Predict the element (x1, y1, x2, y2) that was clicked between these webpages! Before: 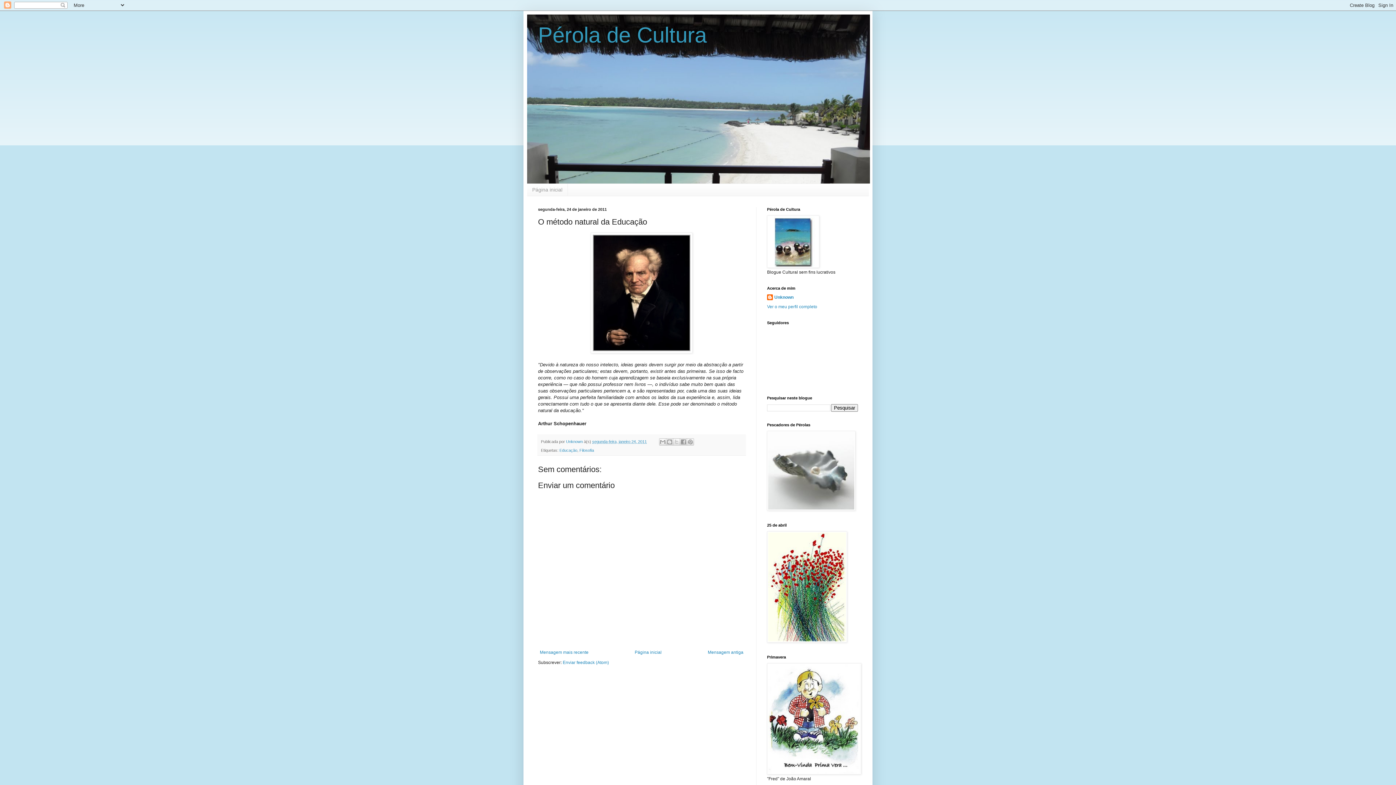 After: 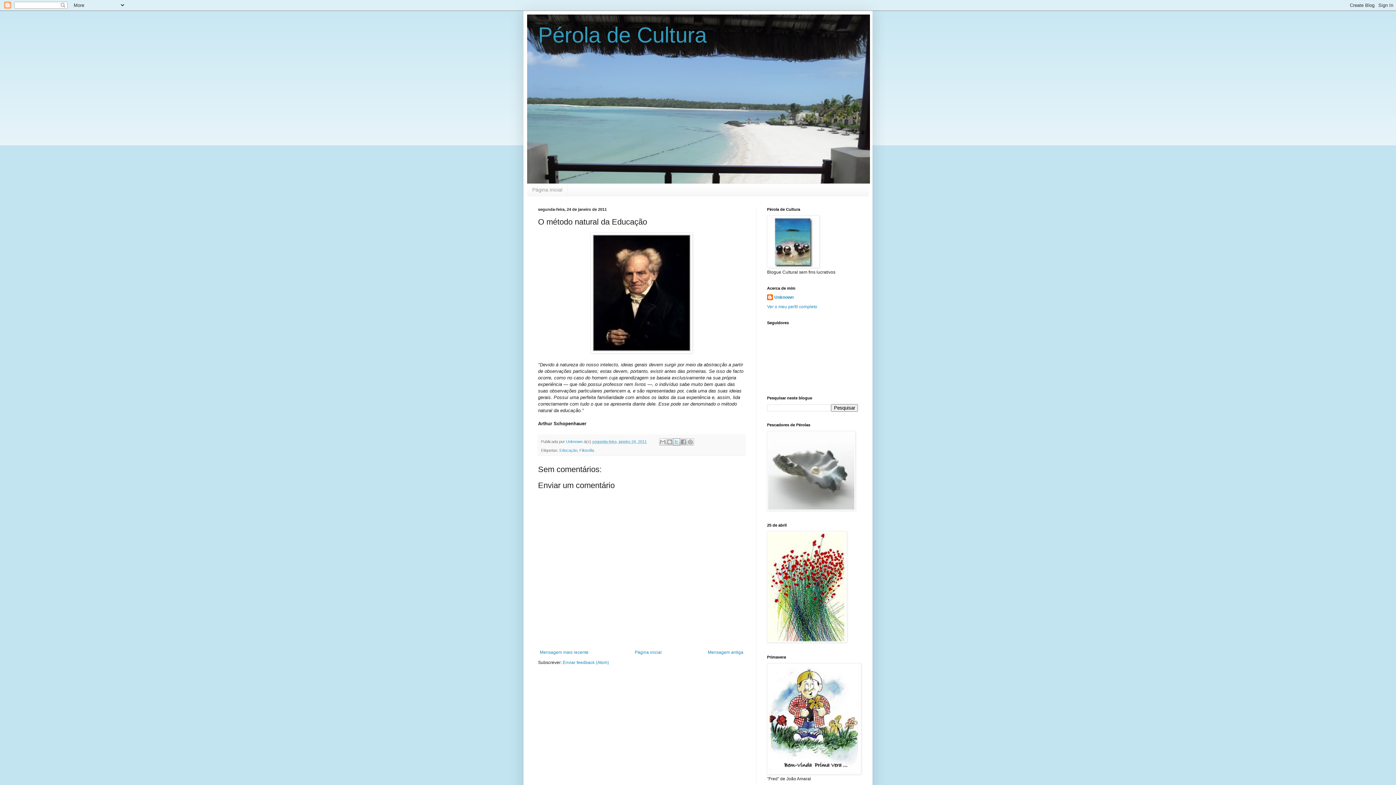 Action: label: Partilhar no X bbox: (673, 438, 680, 445)